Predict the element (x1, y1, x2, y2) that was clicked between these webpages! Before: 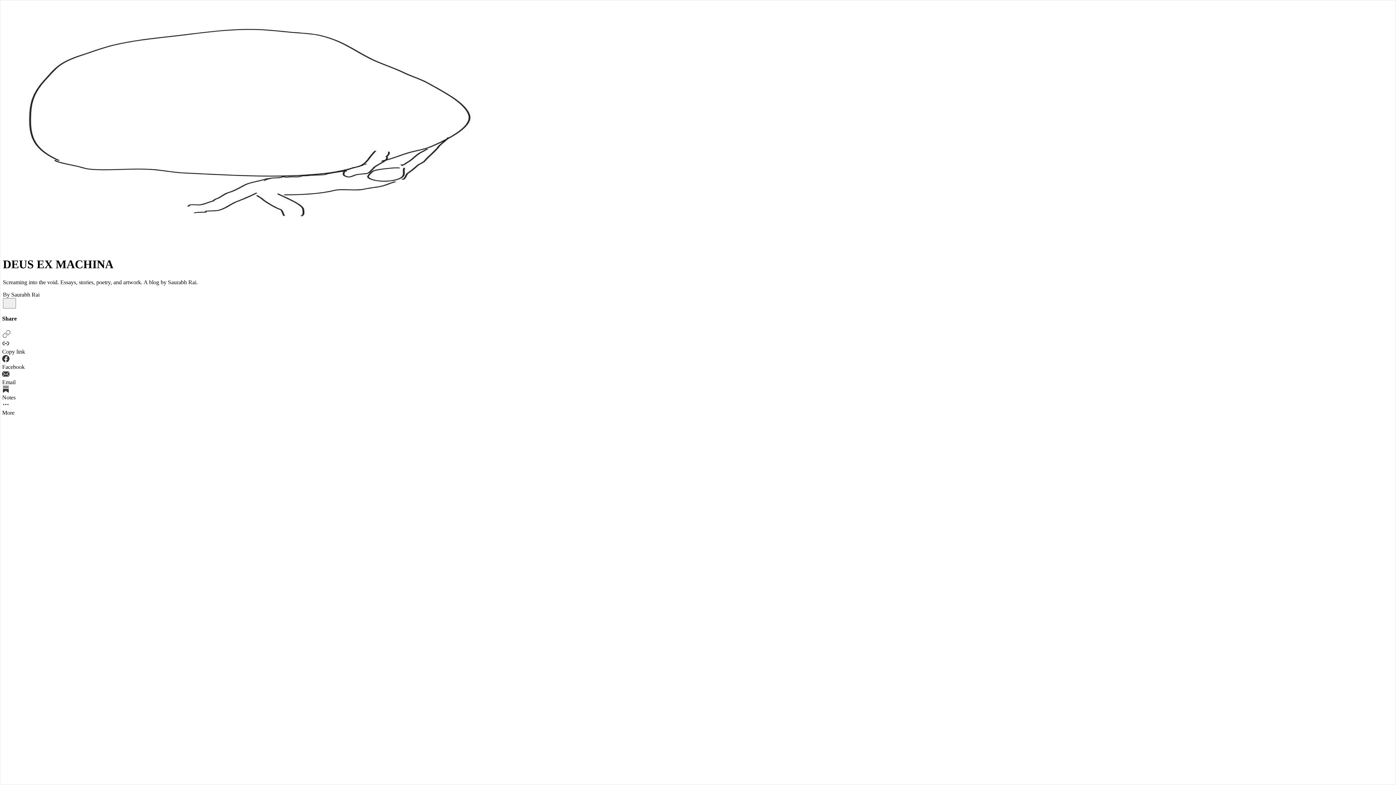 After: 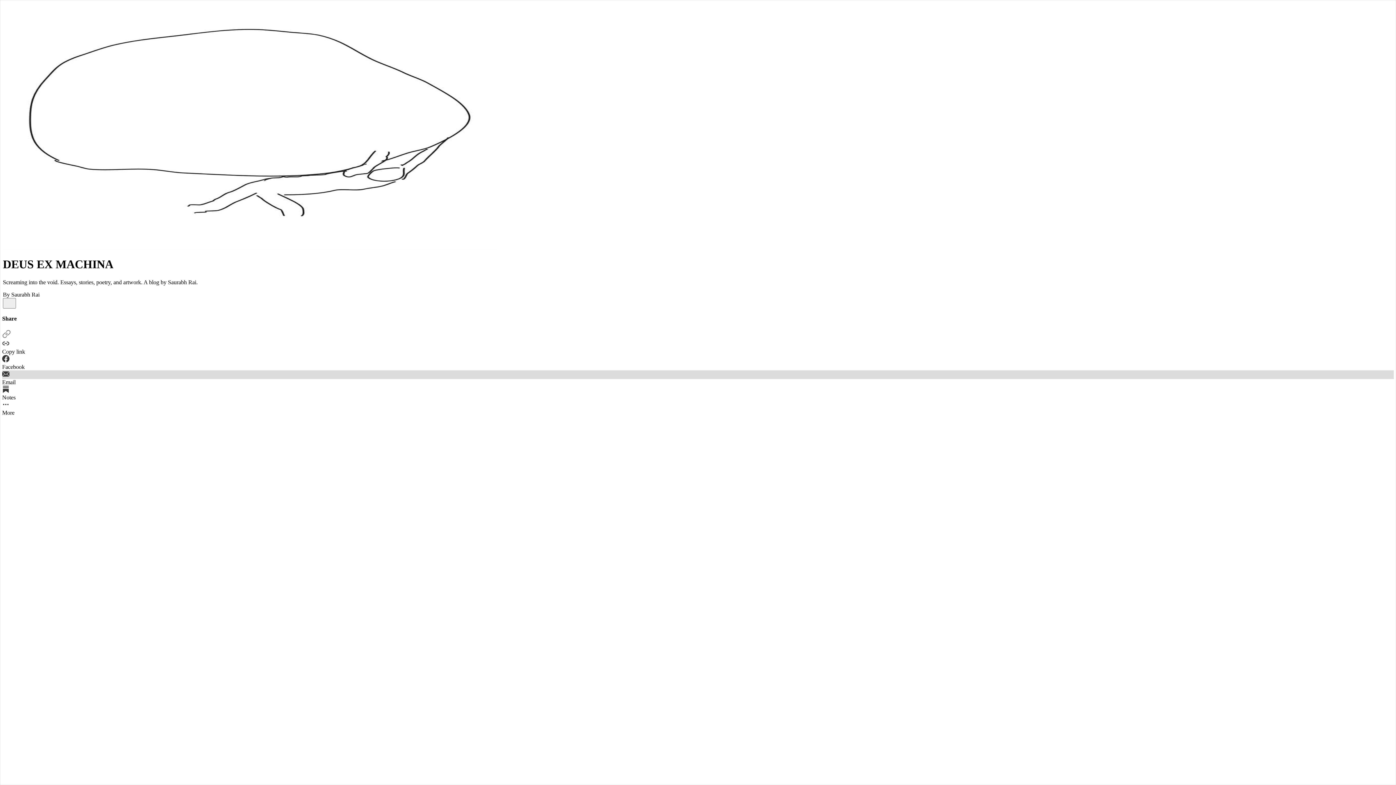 Action: bbox: (2, 370, 1394, 385) label: Email